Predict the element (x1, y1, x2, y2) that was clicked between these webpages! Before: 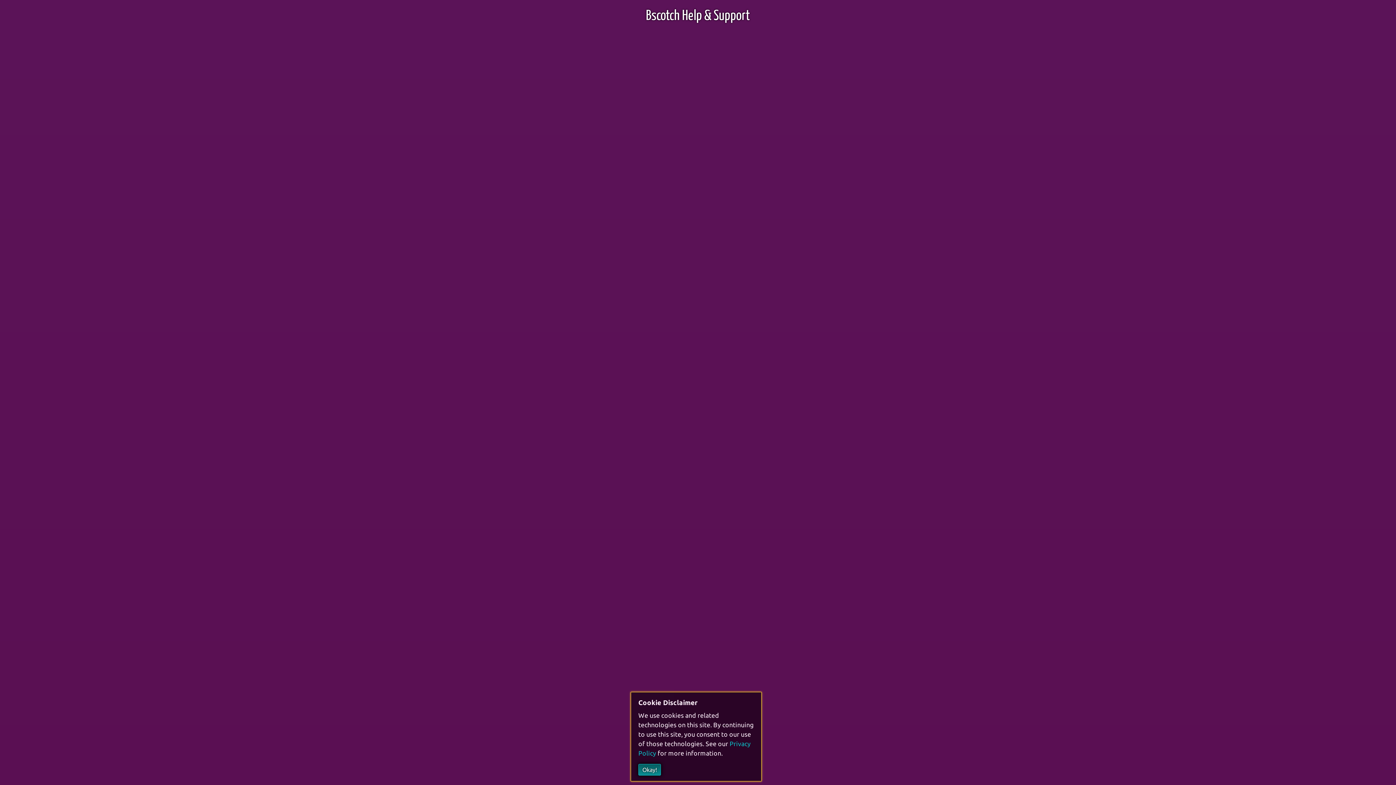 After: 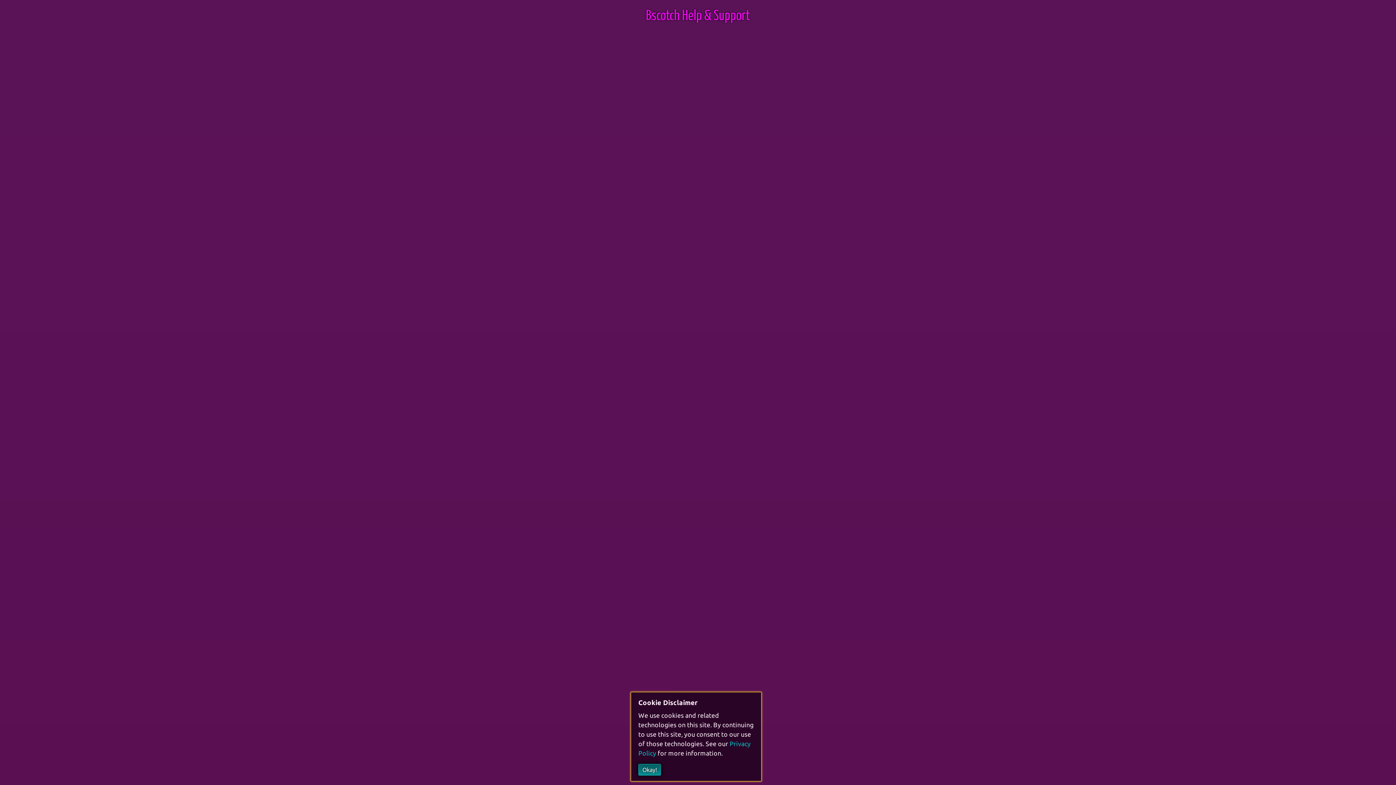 Action: bbox: (646, 9, 750, 22) label: Bscotch Help & Support